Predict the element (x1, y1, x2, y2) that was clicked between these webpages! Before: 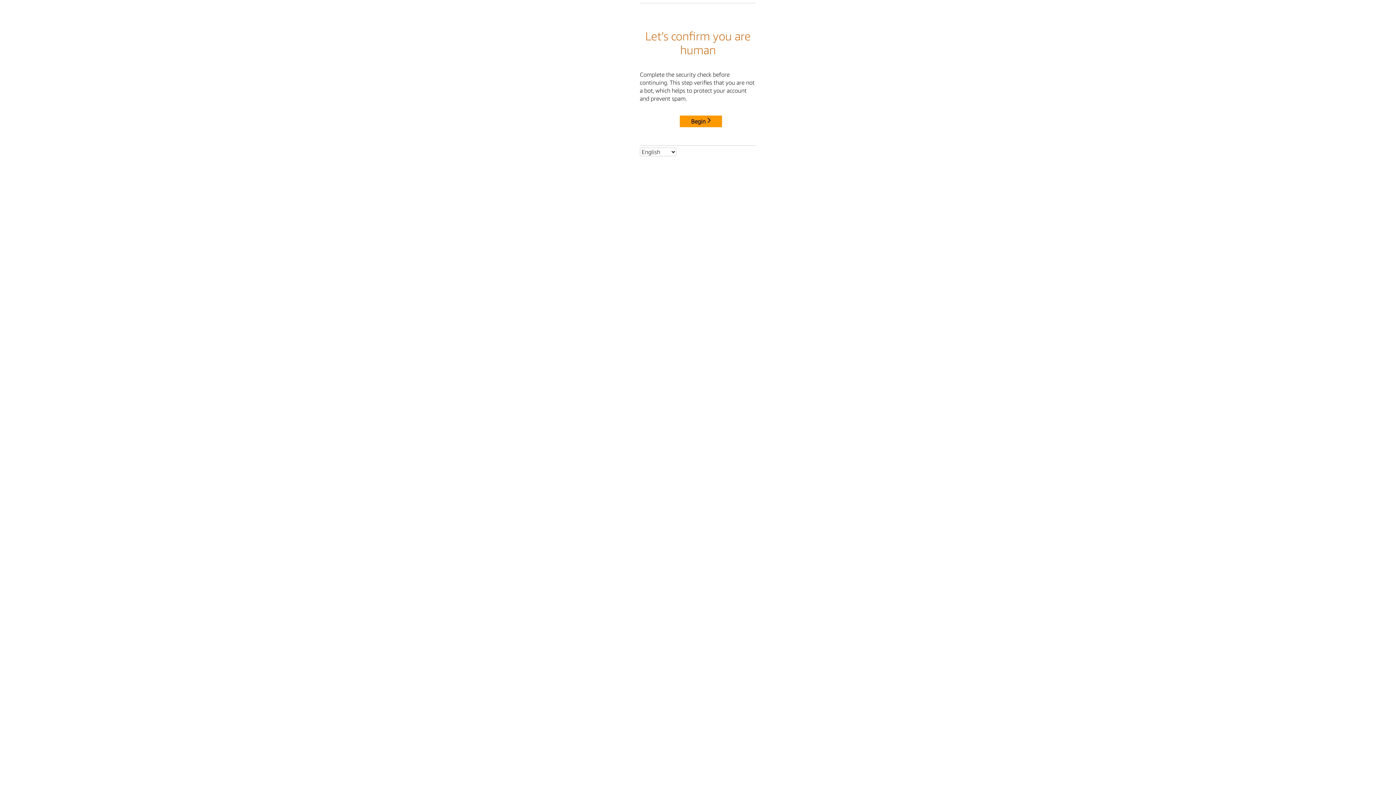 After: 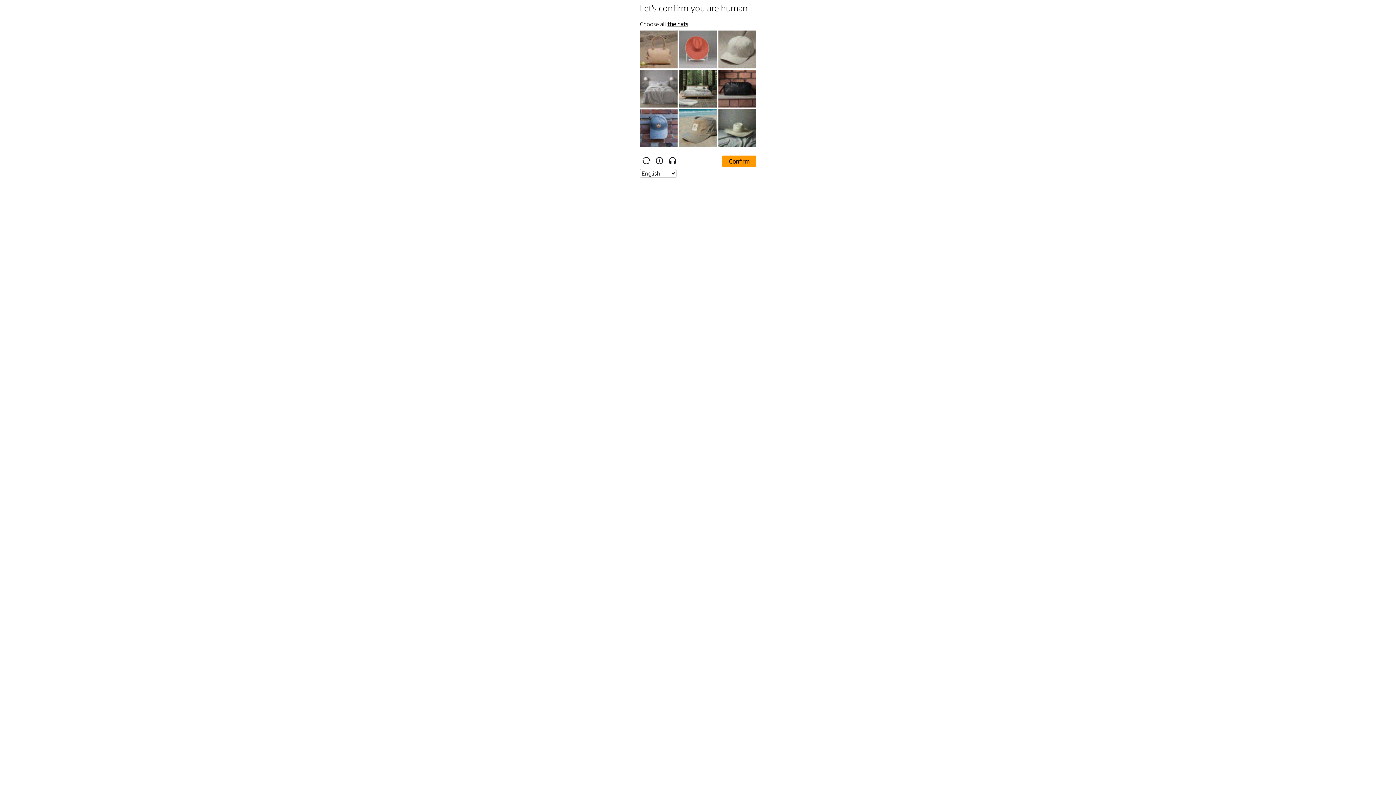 Action: bbox: (680, 115, 722, 127) label: Begin